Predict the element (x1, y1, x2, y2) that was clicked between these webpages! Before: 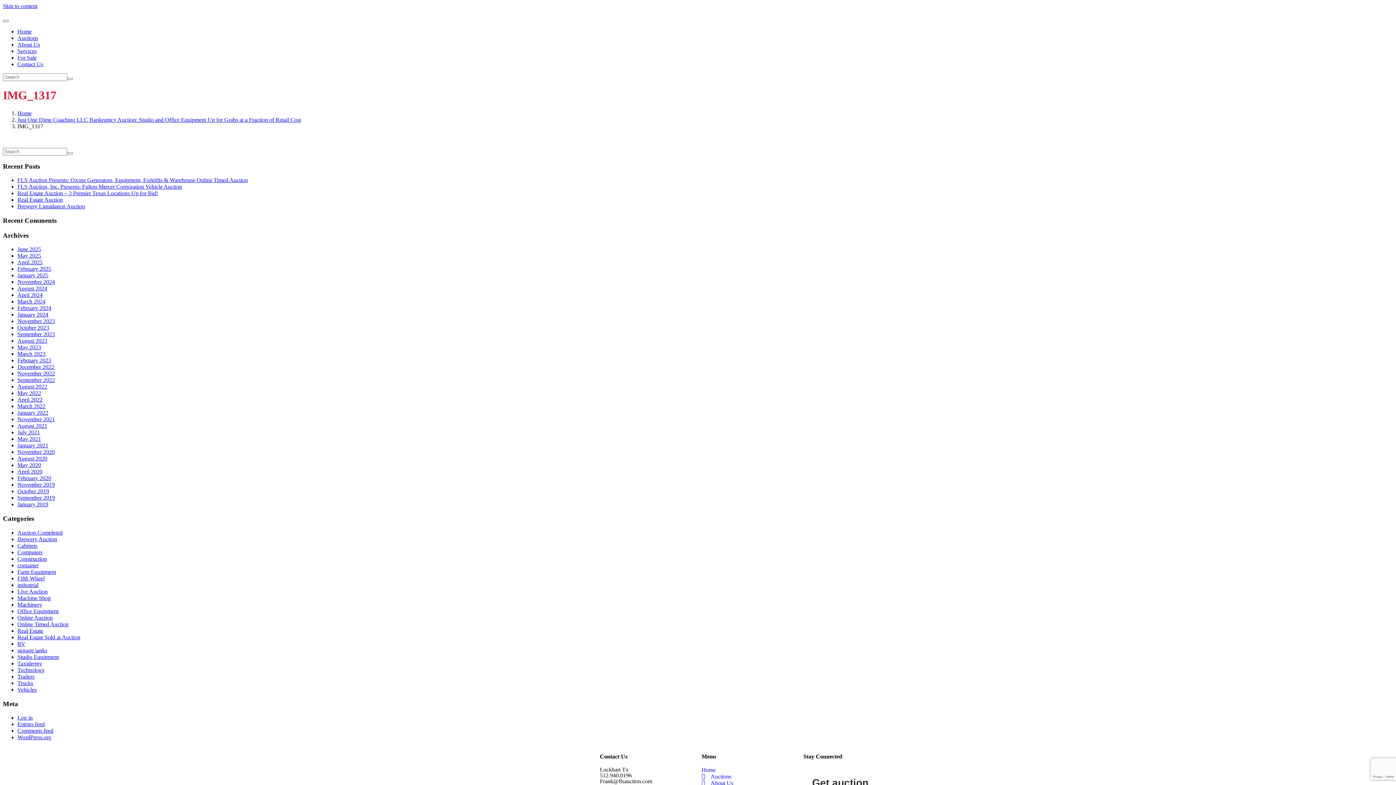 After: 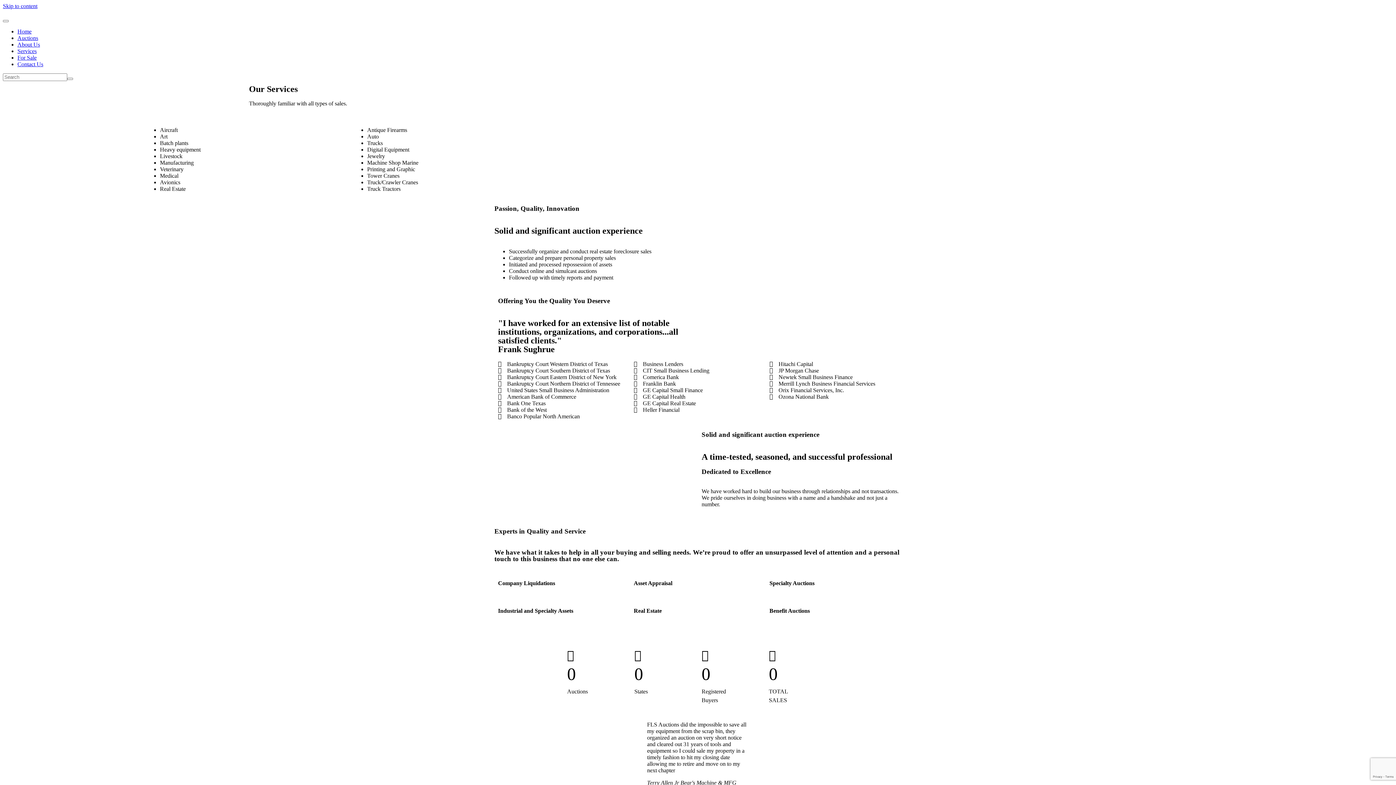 Action: label: Services bbox: (17, 48, 36, 54)